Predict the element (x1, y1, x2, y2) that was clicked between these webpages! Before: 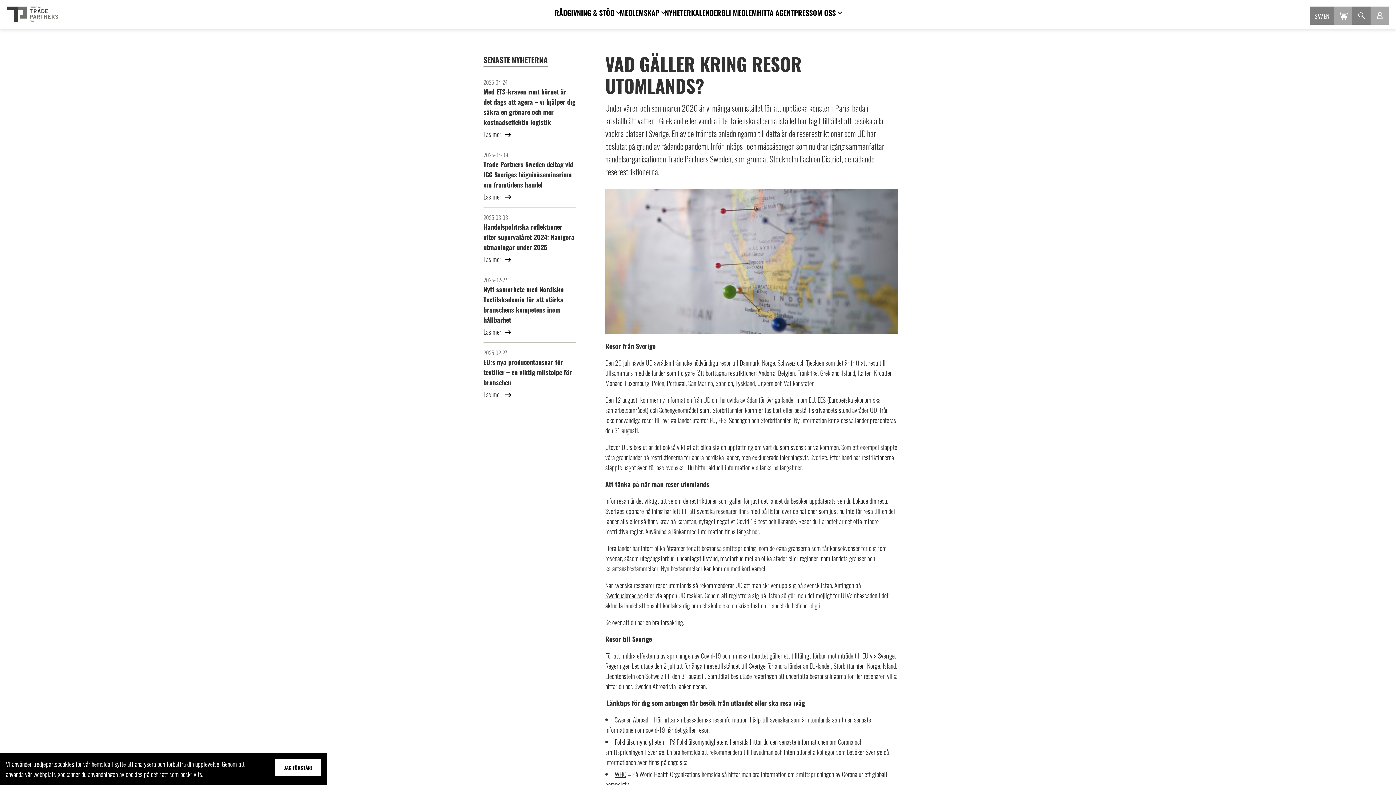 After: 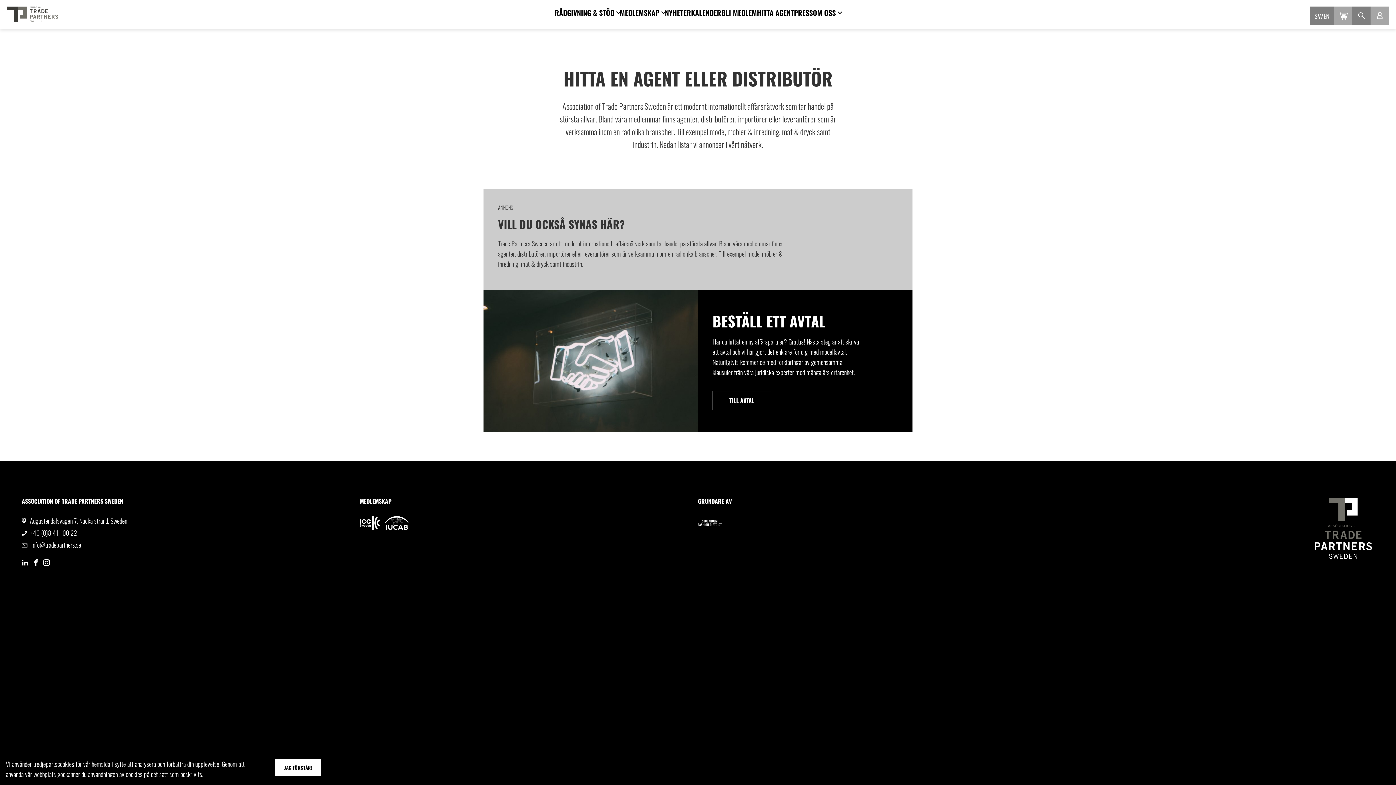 Action: label: HITTA AGENT bbox: (757, 7, 794, 18)